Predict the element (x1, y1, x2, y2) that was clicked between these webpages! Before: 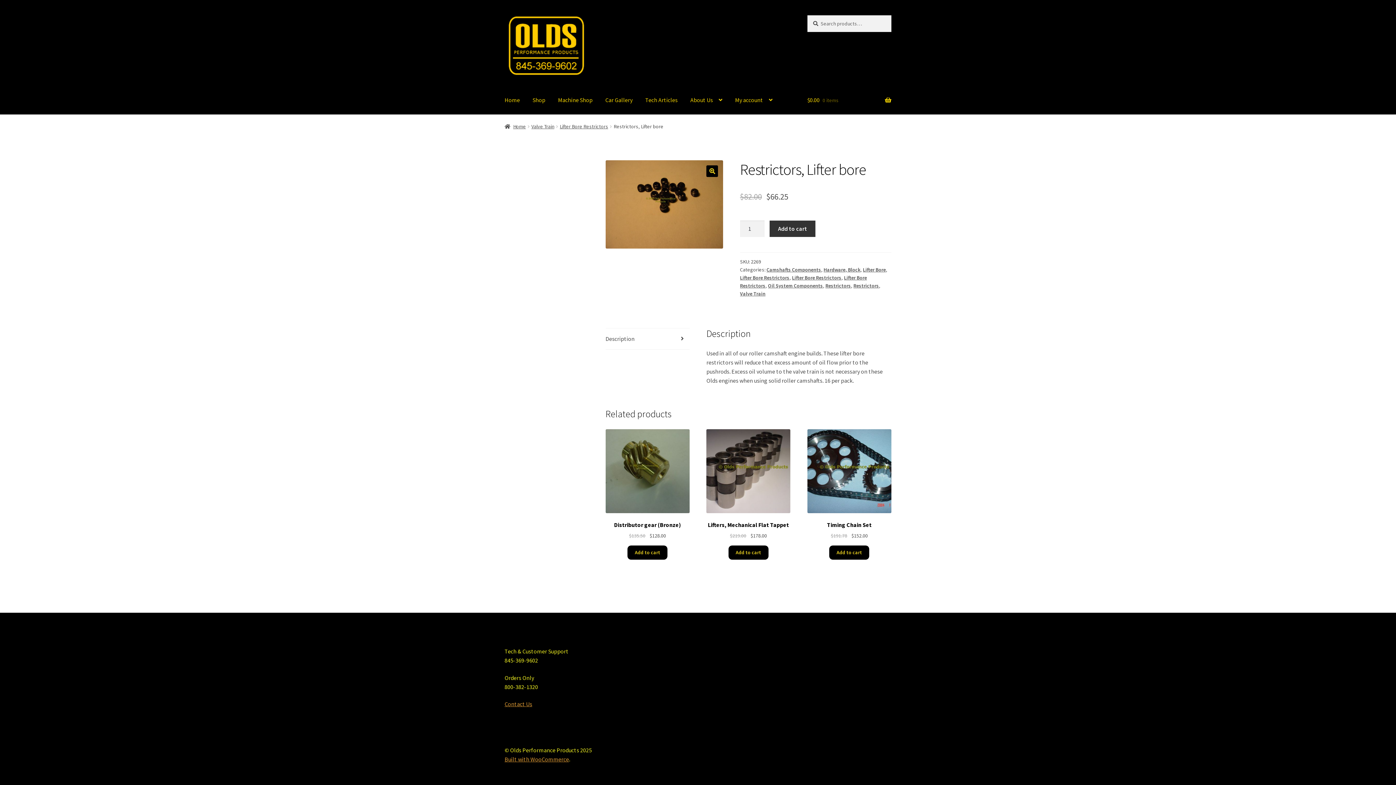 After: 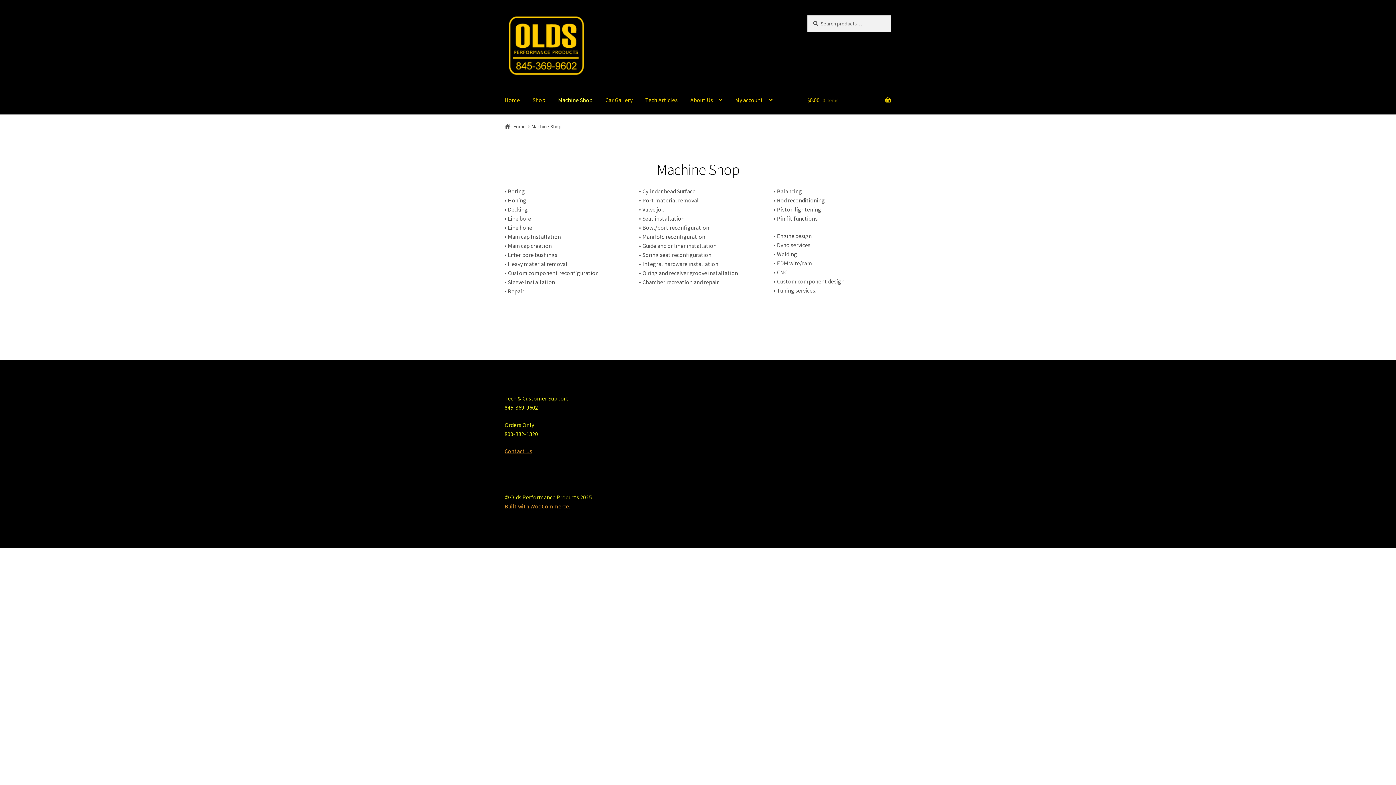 Action: bbox: (552, 86, 598, 114) label: Machine Shop